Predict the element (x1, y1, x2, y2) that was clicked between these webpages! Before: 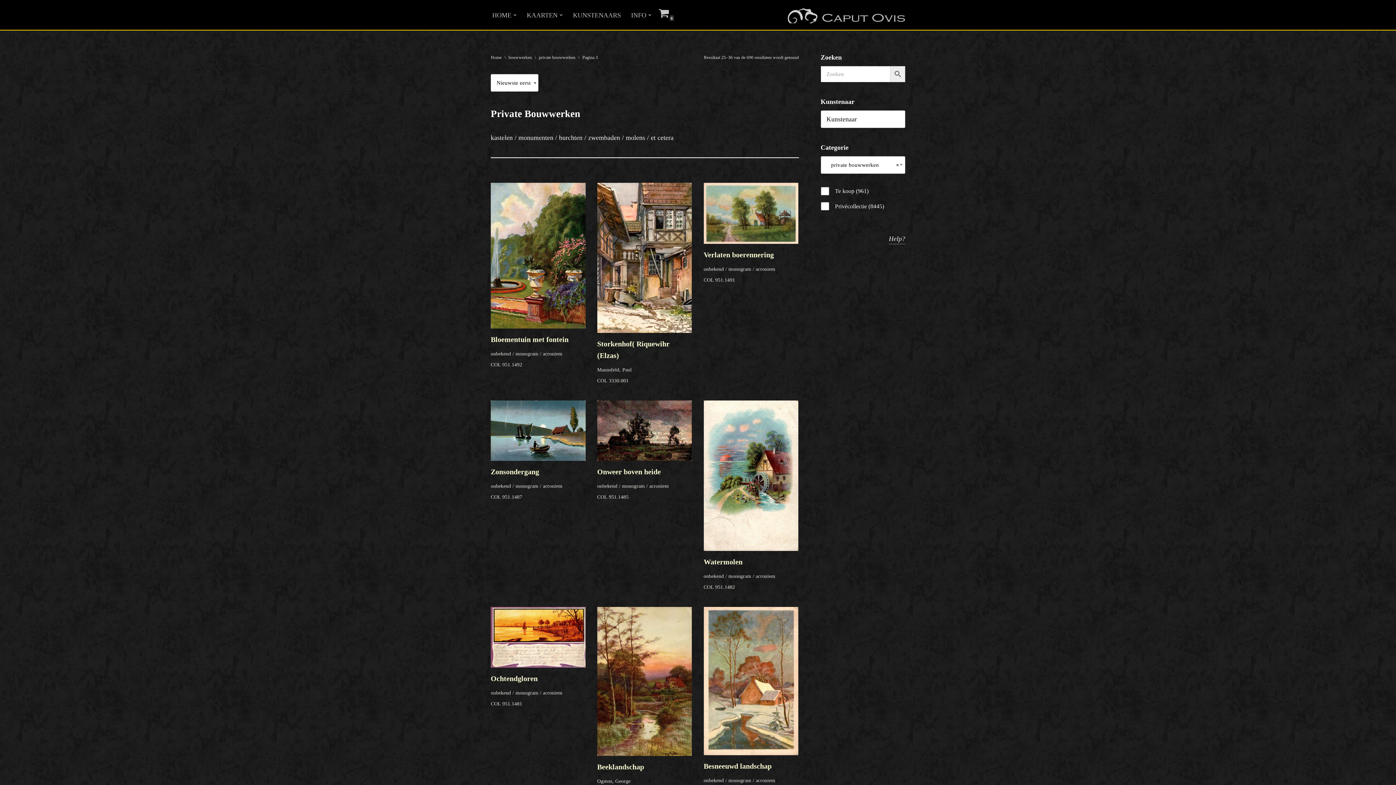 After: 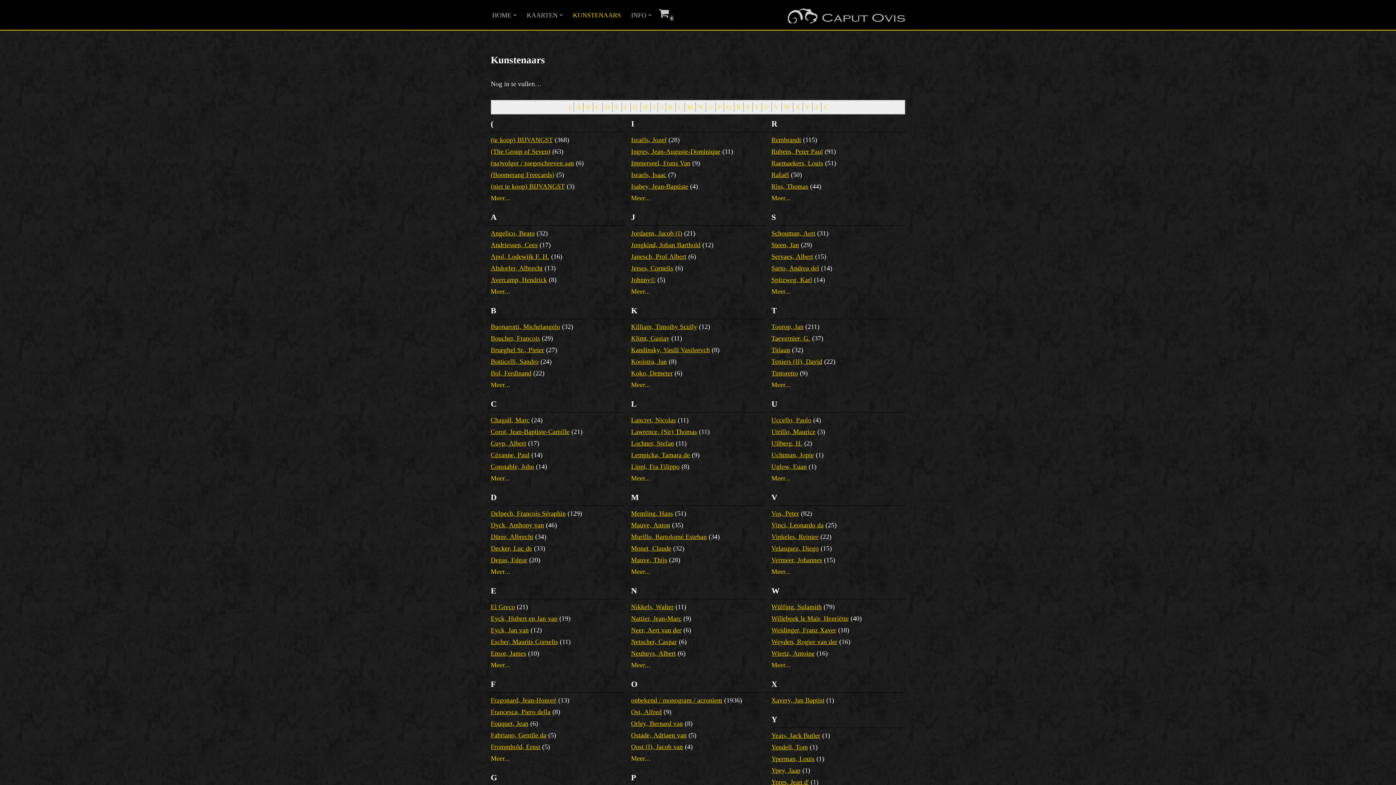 Action: label: KUNSTENAARS bbox: (573, 9, 621, 20)